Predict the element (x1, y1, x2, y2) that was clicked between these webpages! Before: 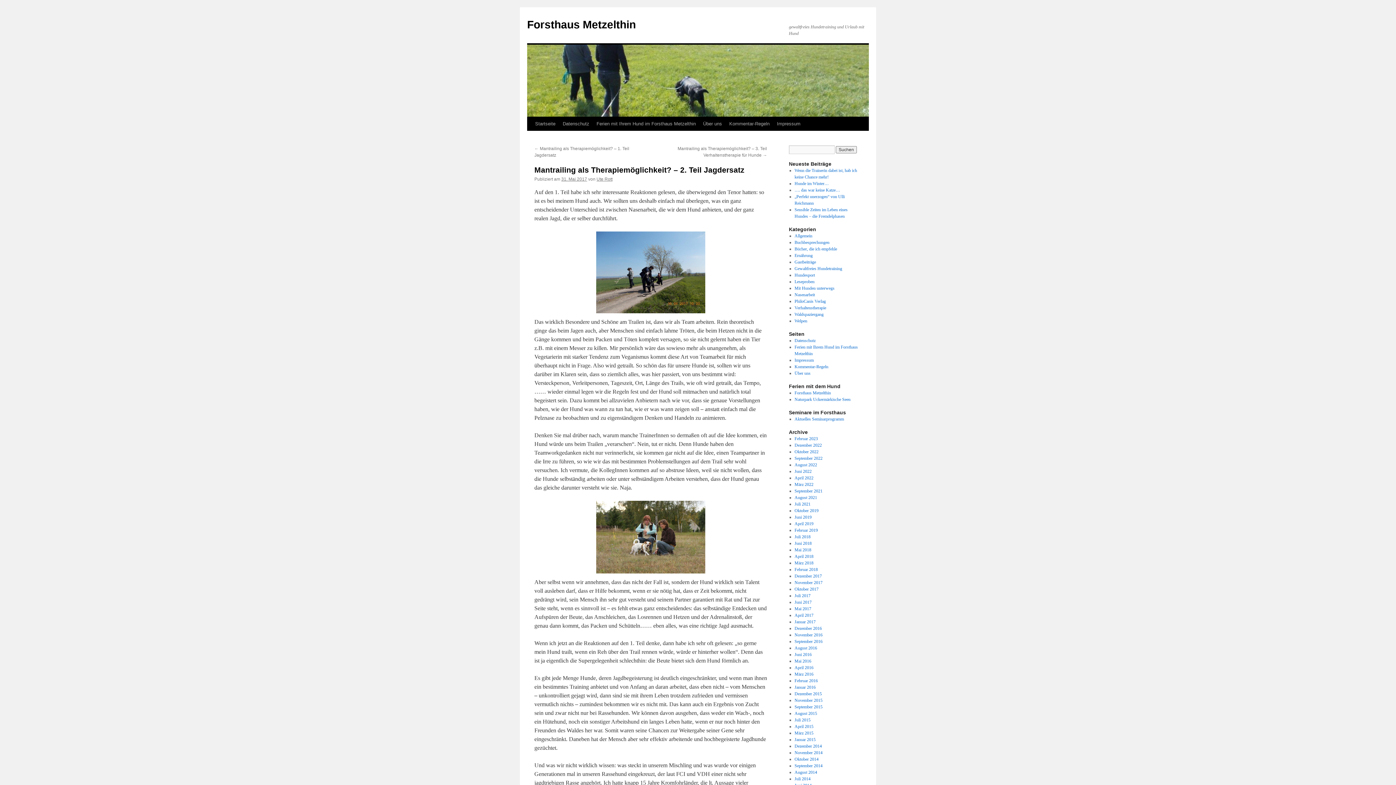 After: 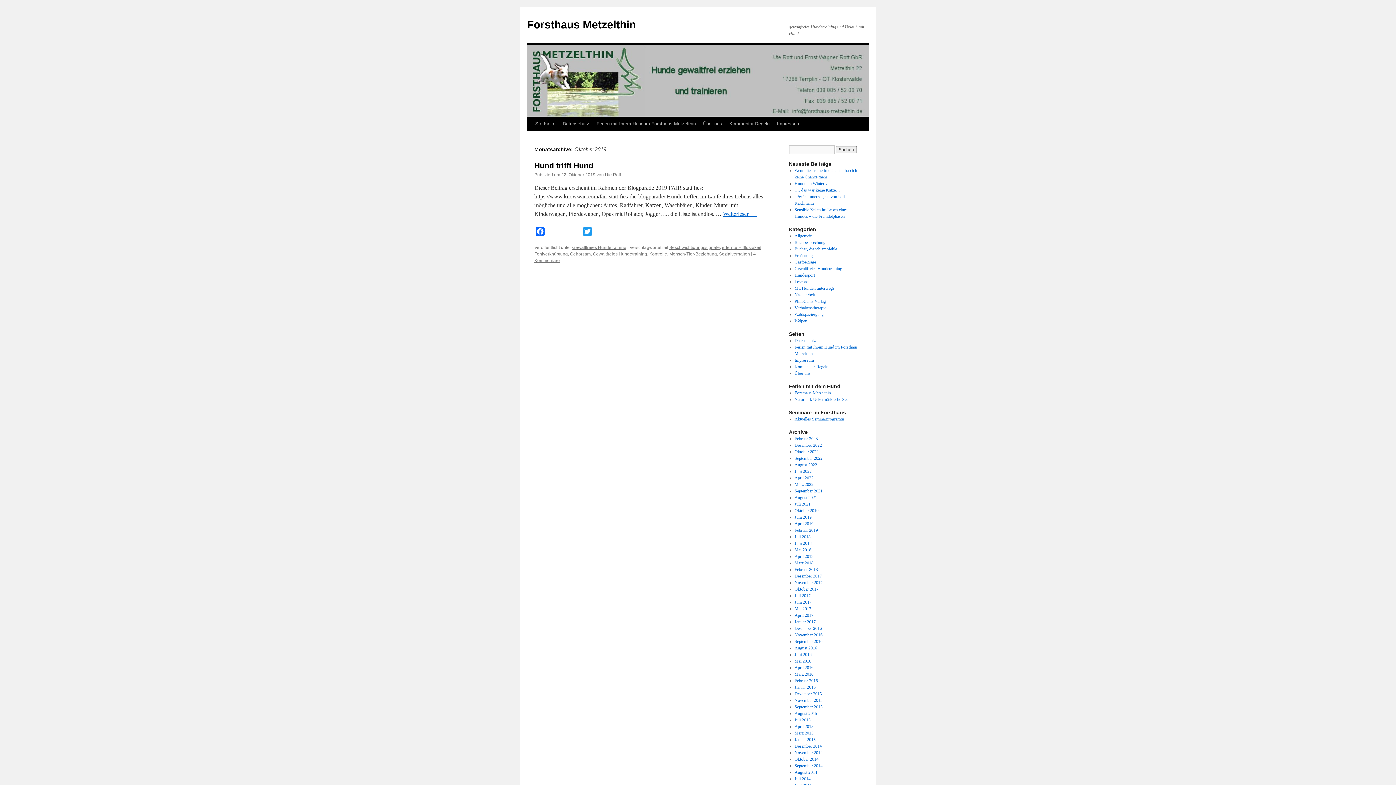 Action: bbox: (794, 508, 818, 513) label: Oktober 2019